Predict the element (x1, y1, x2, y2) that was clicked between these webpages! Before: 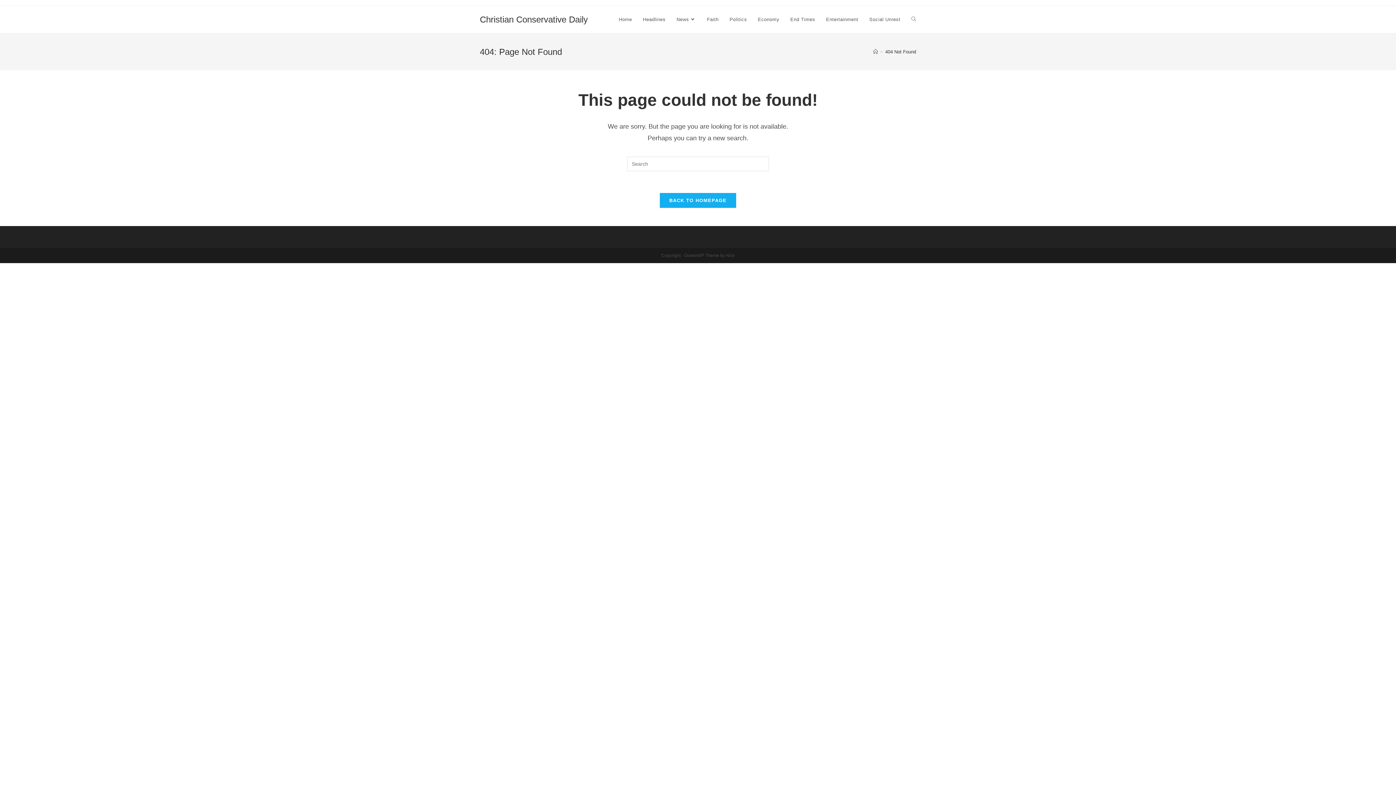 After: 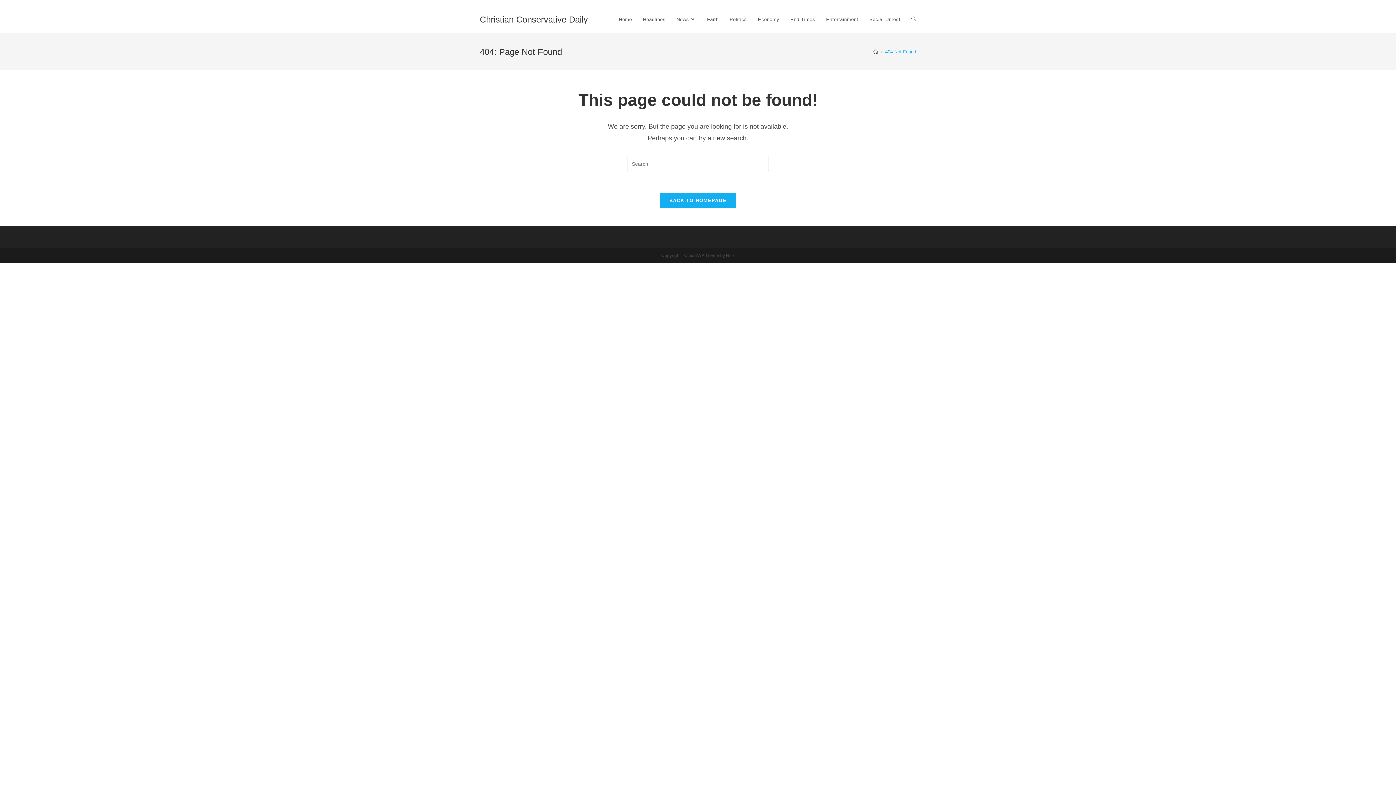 Action: label: 404 Not Found bbox: (885, 48, 916, 54)